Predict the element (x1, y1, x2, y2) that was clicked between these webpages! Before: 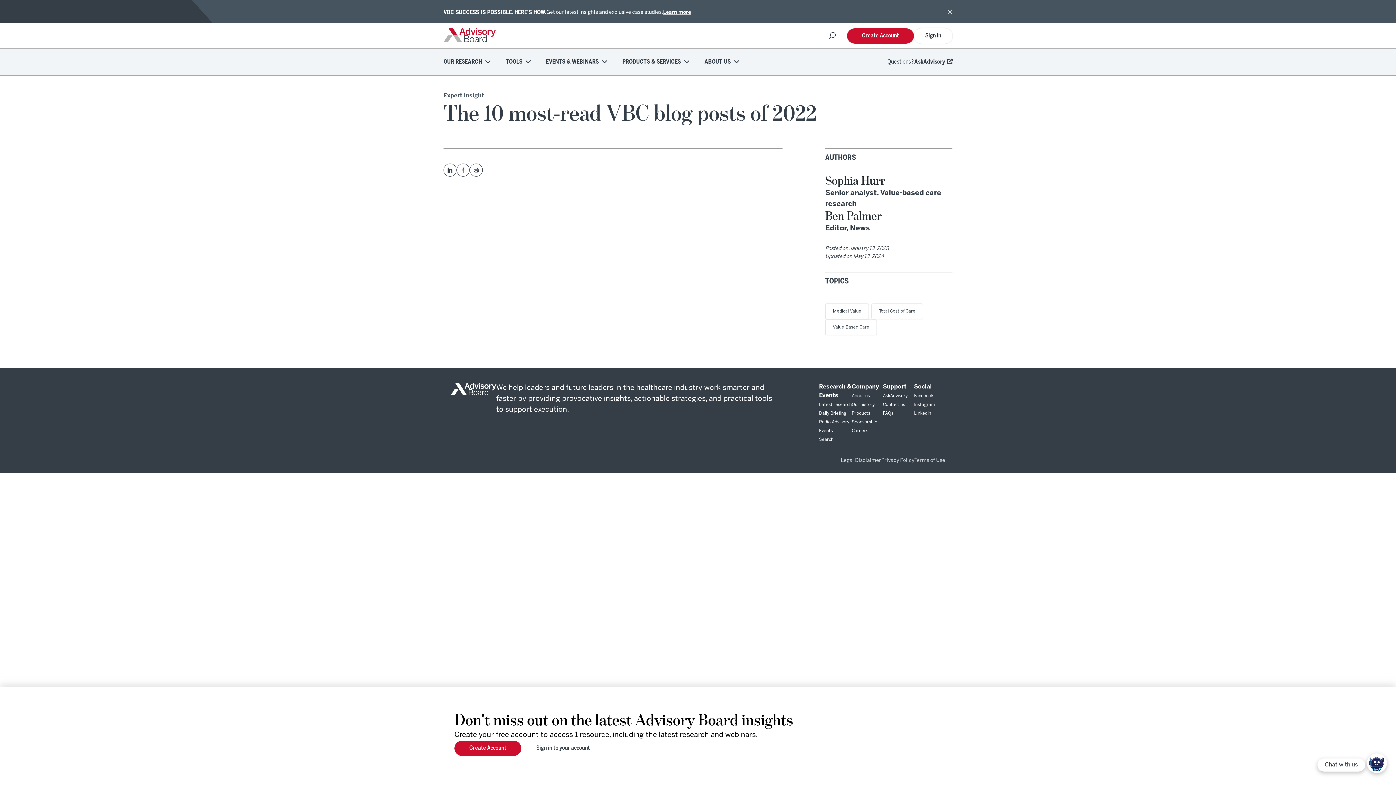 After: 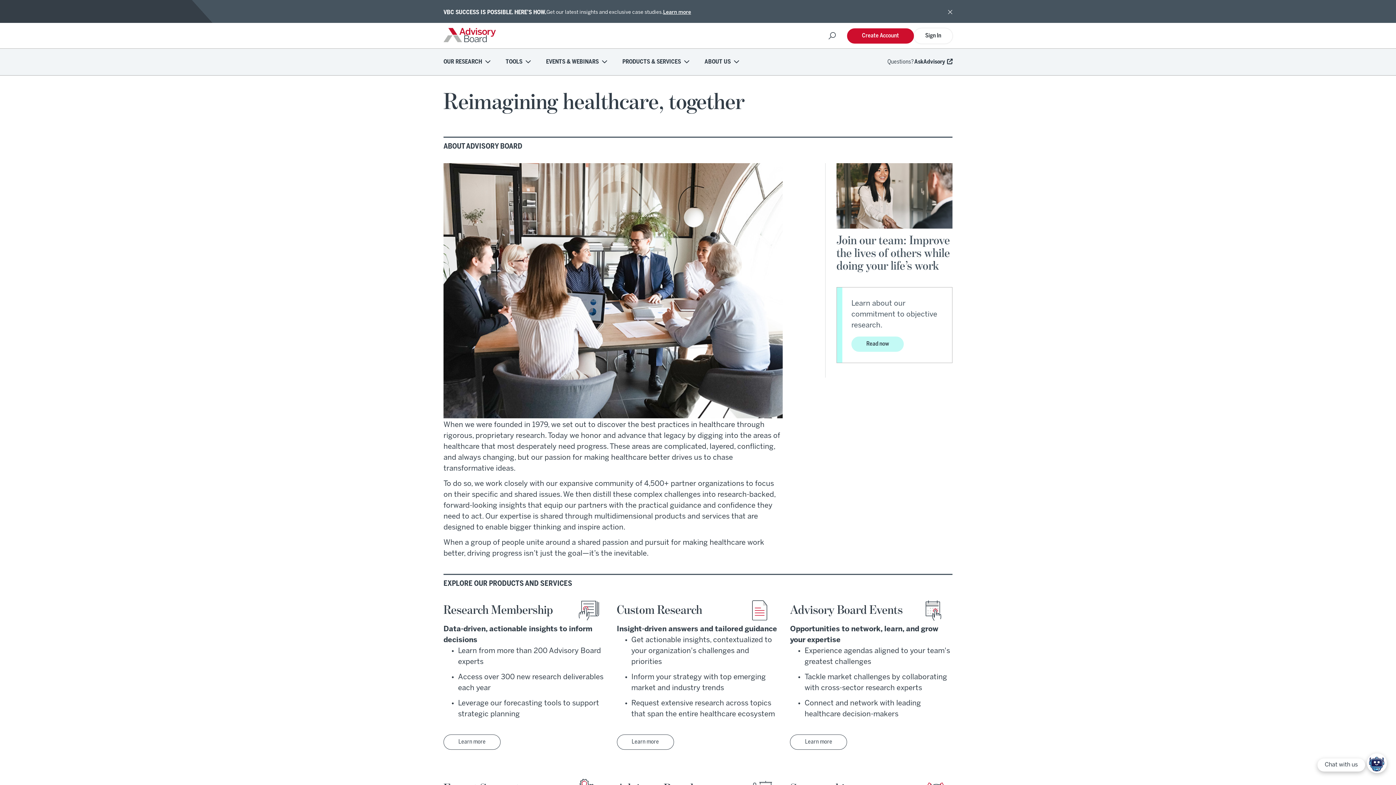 Action: label: About us bbox: (852, 394, 870, 398)